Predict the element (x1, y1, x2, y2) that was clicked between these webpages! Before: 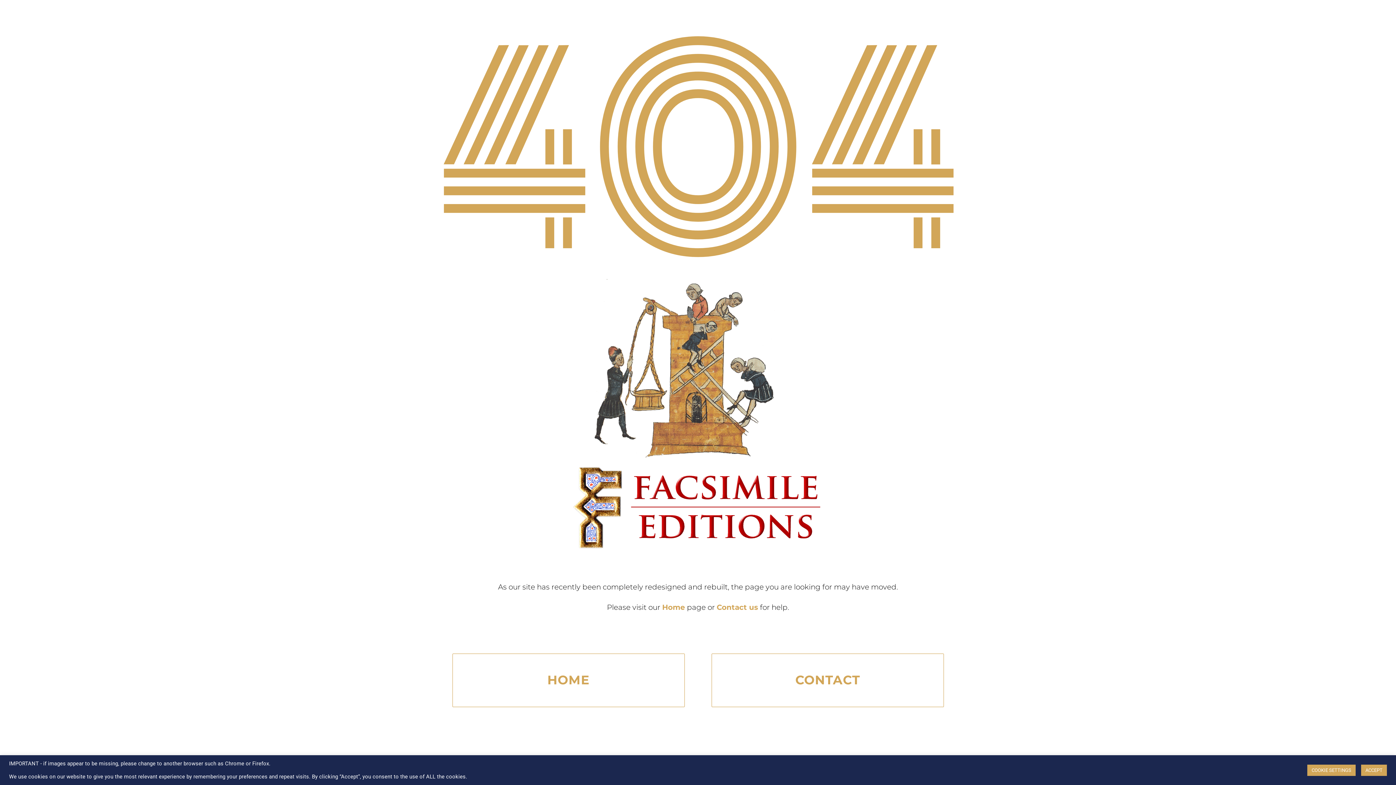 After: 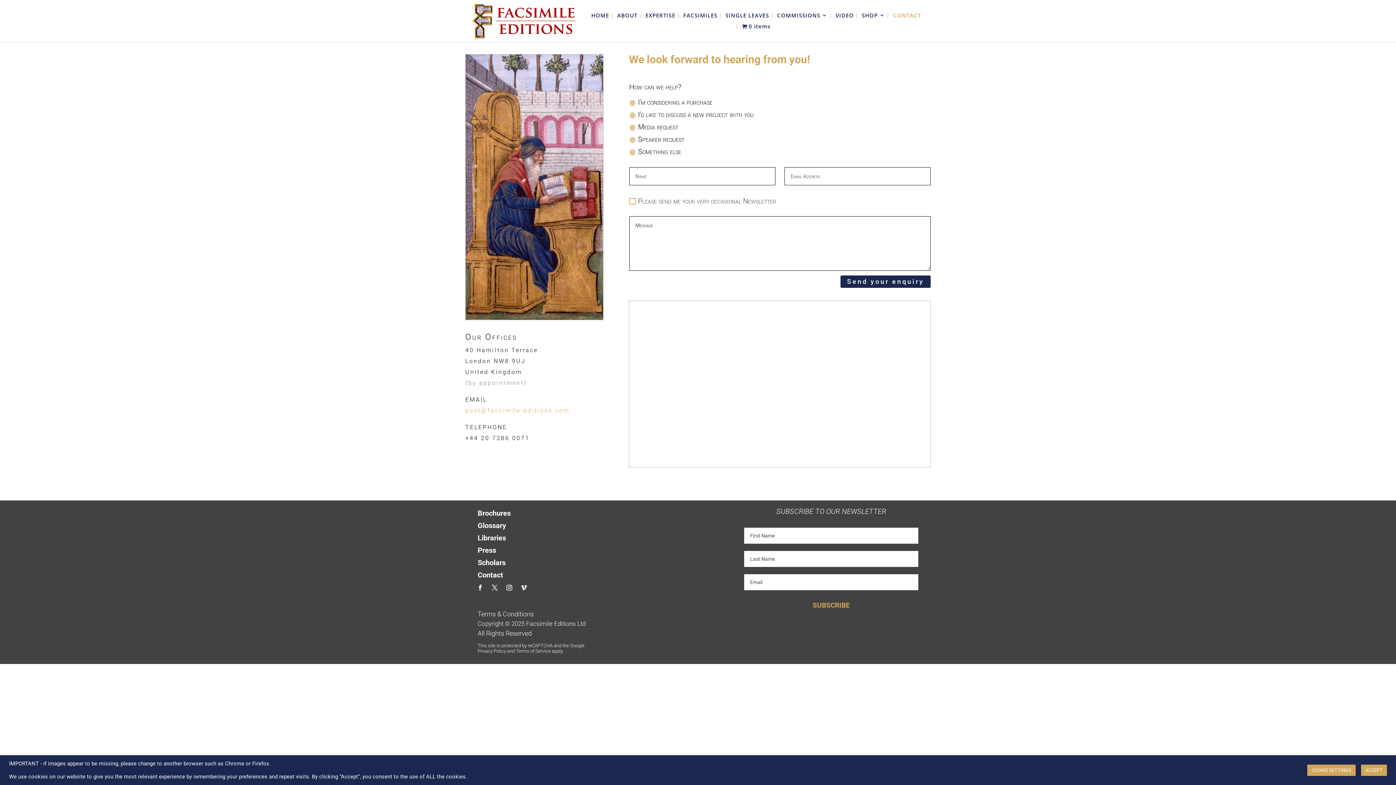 Action: bbox: (716, 603, 758, 612) label: Contact us